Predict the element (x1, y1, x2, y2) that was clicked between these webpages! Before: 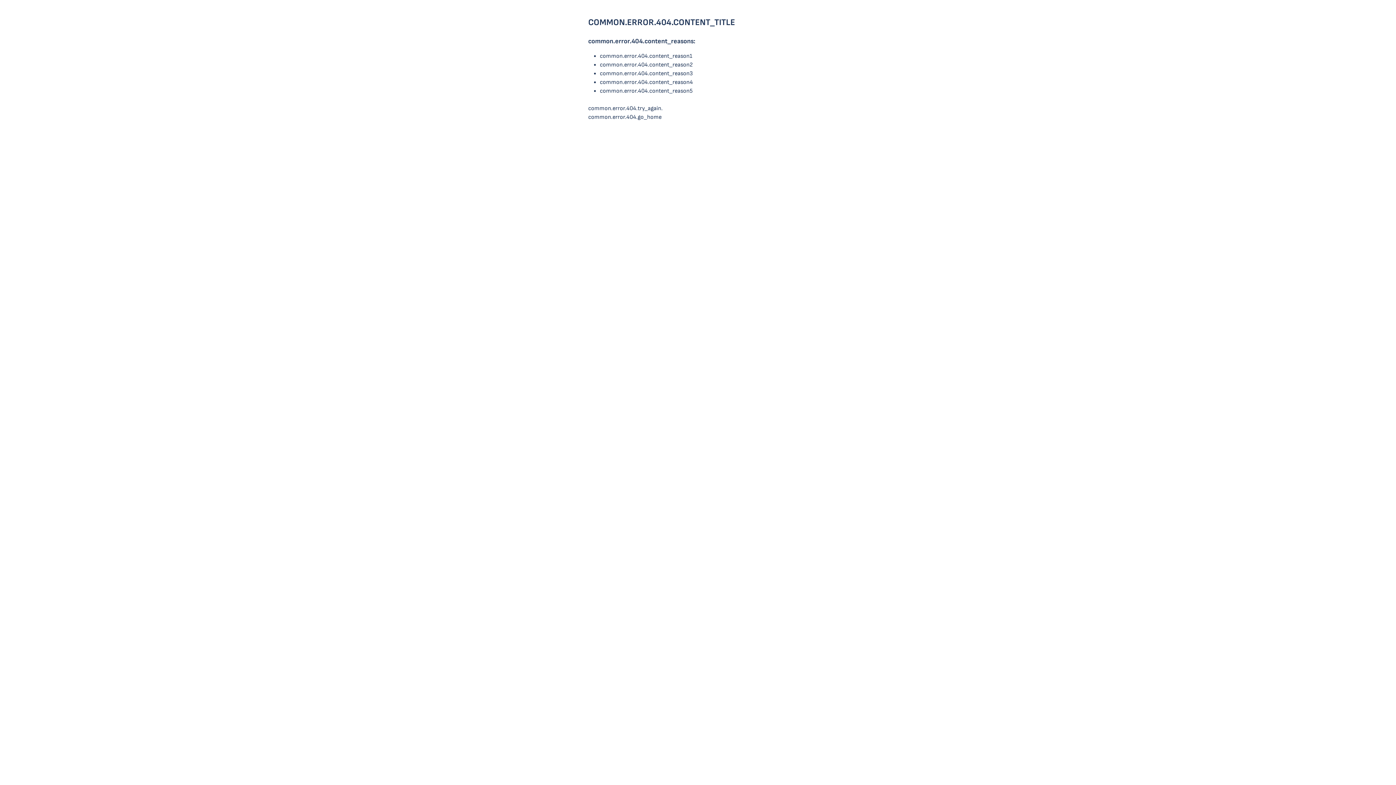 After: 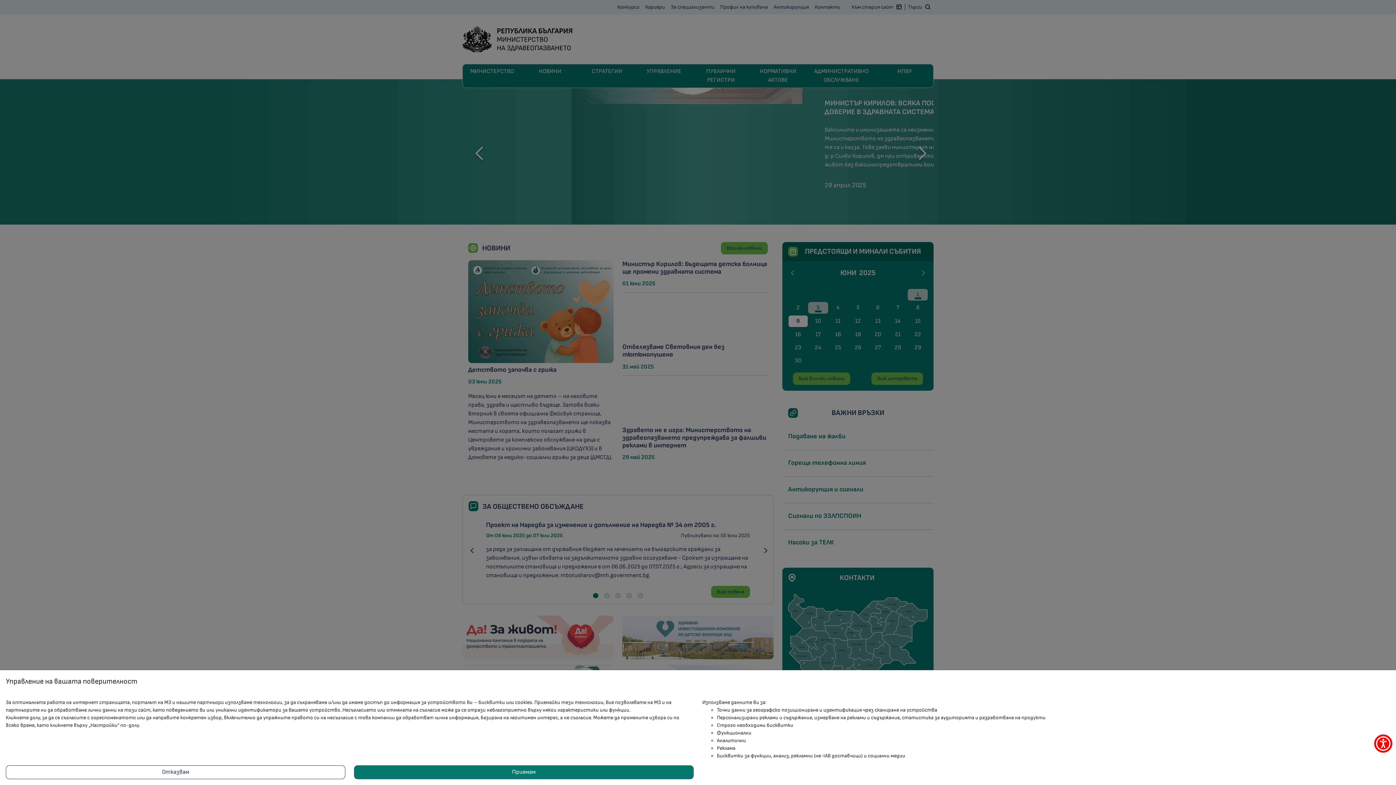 Action: label: common.error.404.go_home bbox: (588, 113, 661, 120)